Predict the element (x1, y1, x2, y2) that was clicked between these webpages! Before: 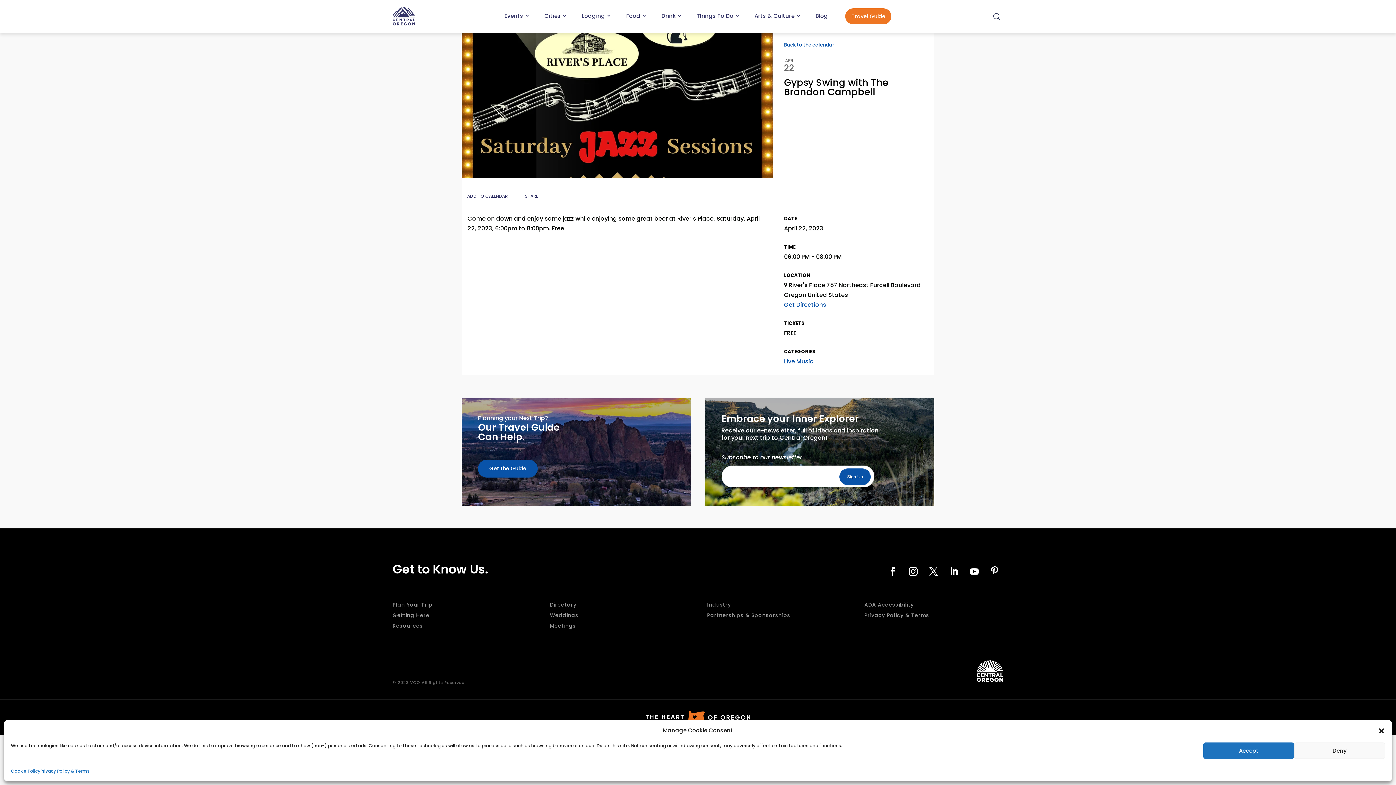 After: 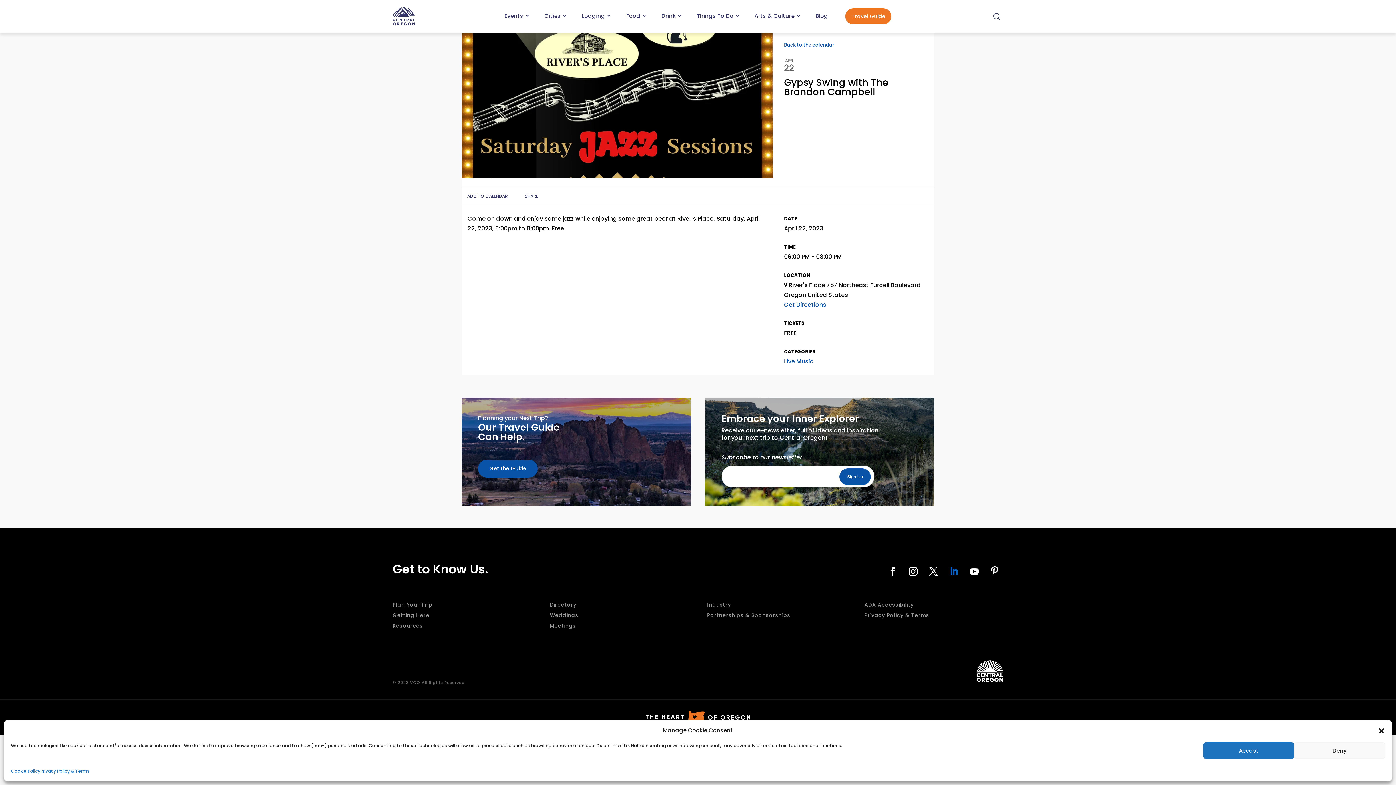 Action: bbox: (945, 563, 962, 580)